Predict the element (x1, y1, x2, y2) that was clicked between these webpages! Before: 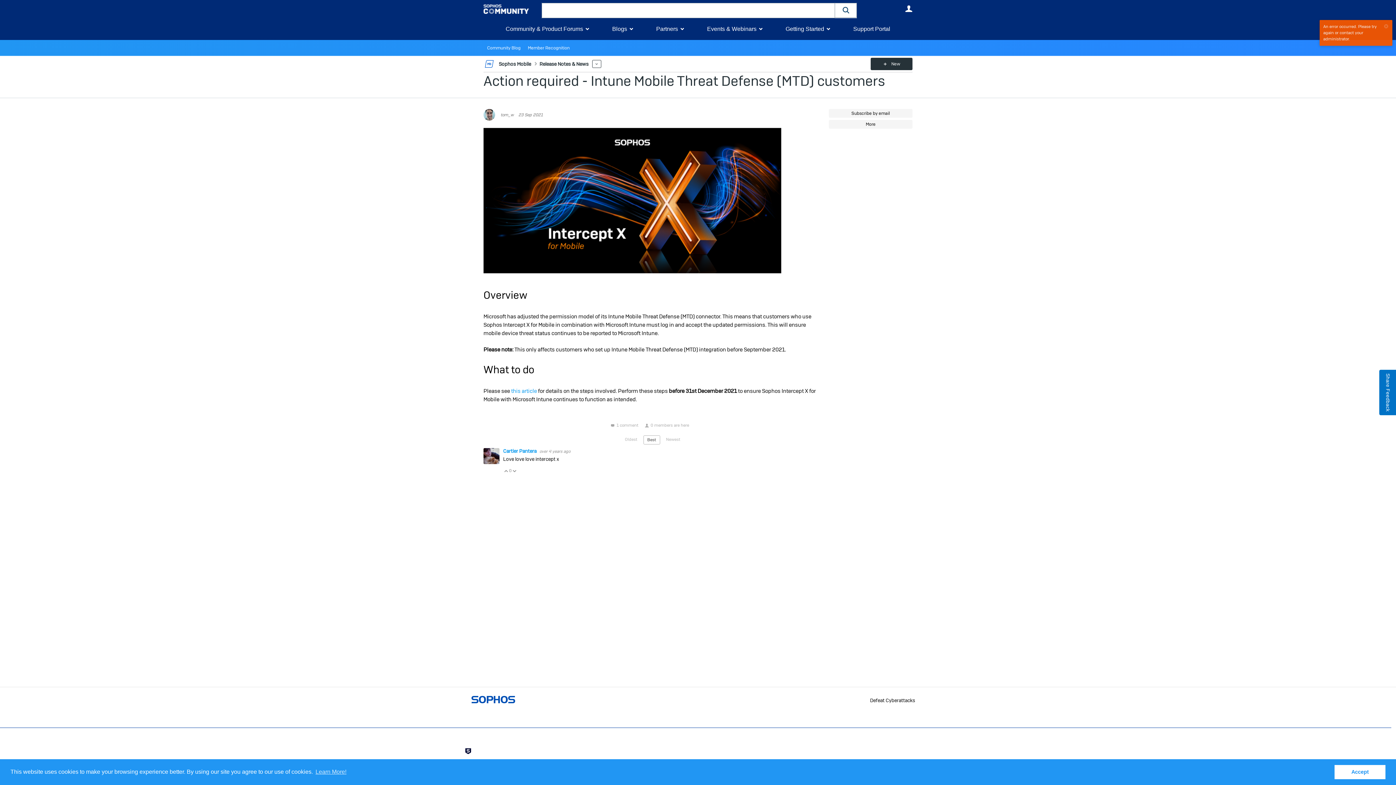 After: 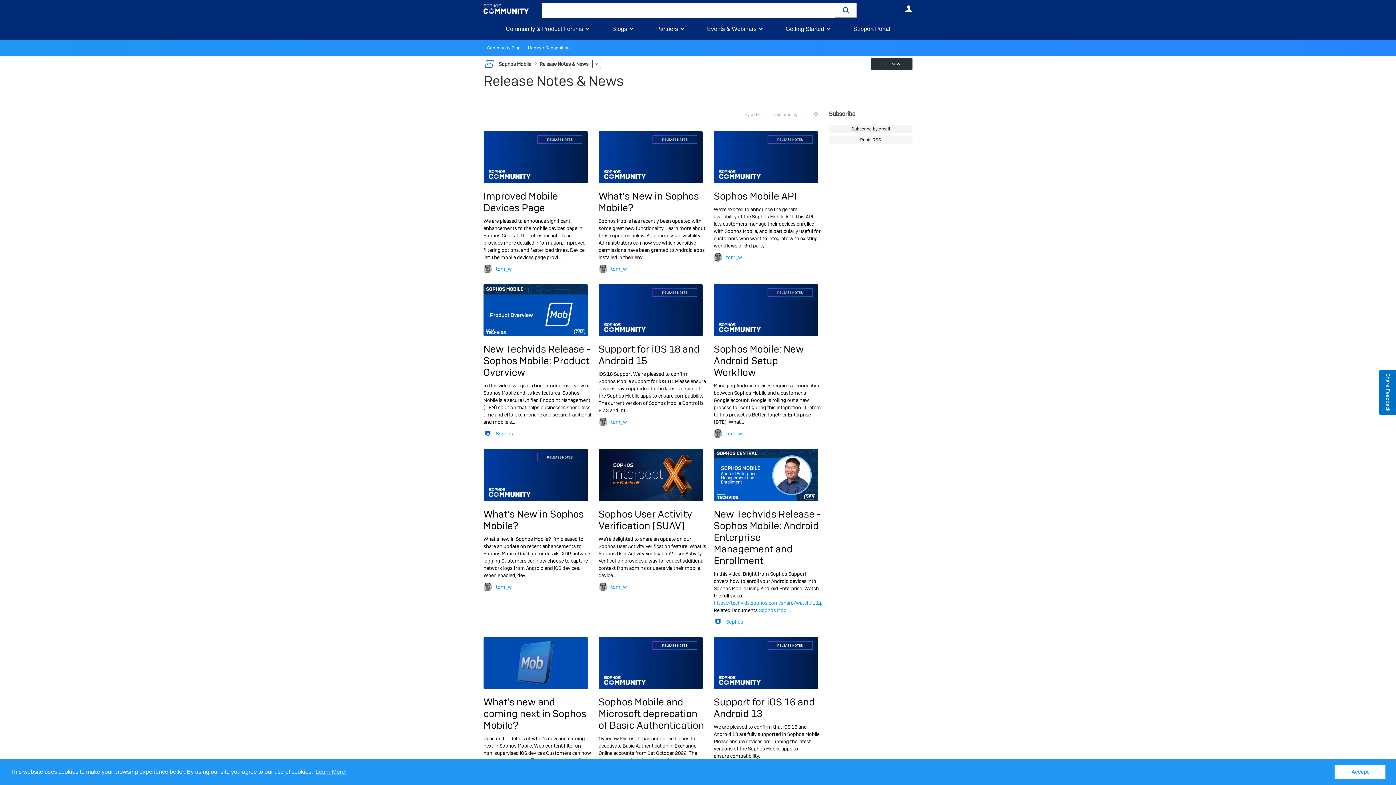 Action: bbox: (539, 60, 588, 67) label: Release Notes & News